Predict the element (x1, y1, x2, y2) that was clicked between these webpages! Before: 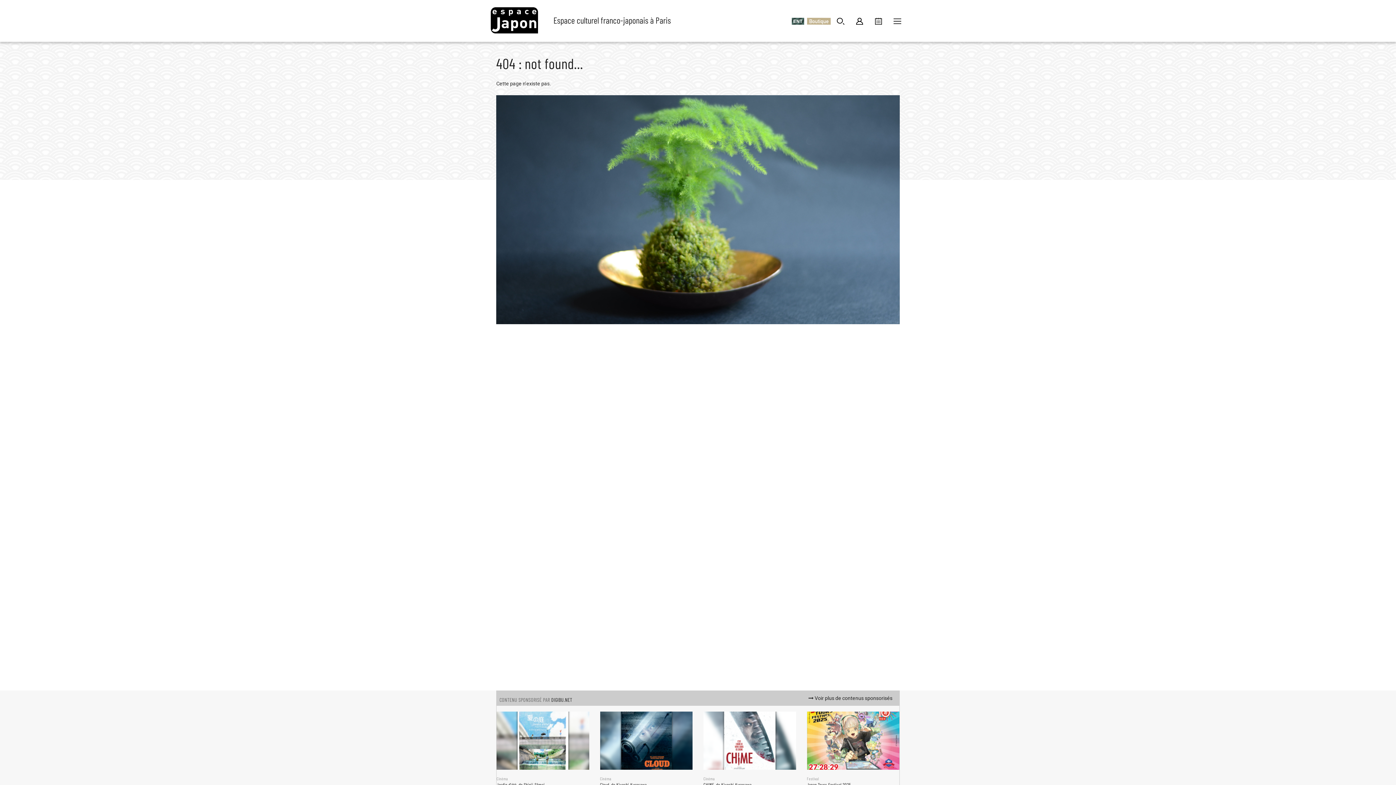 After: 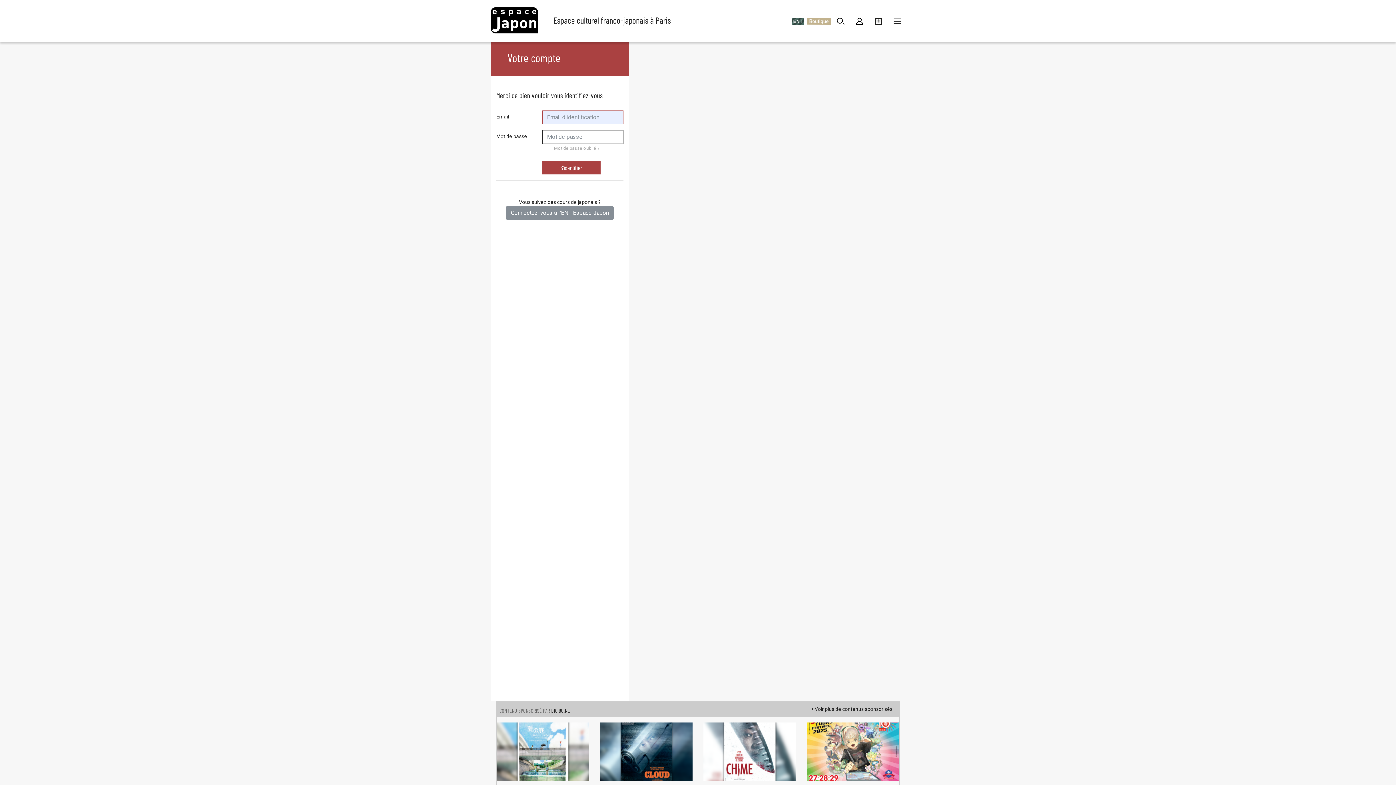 Action: bbox: (855, 17, 863, 24)